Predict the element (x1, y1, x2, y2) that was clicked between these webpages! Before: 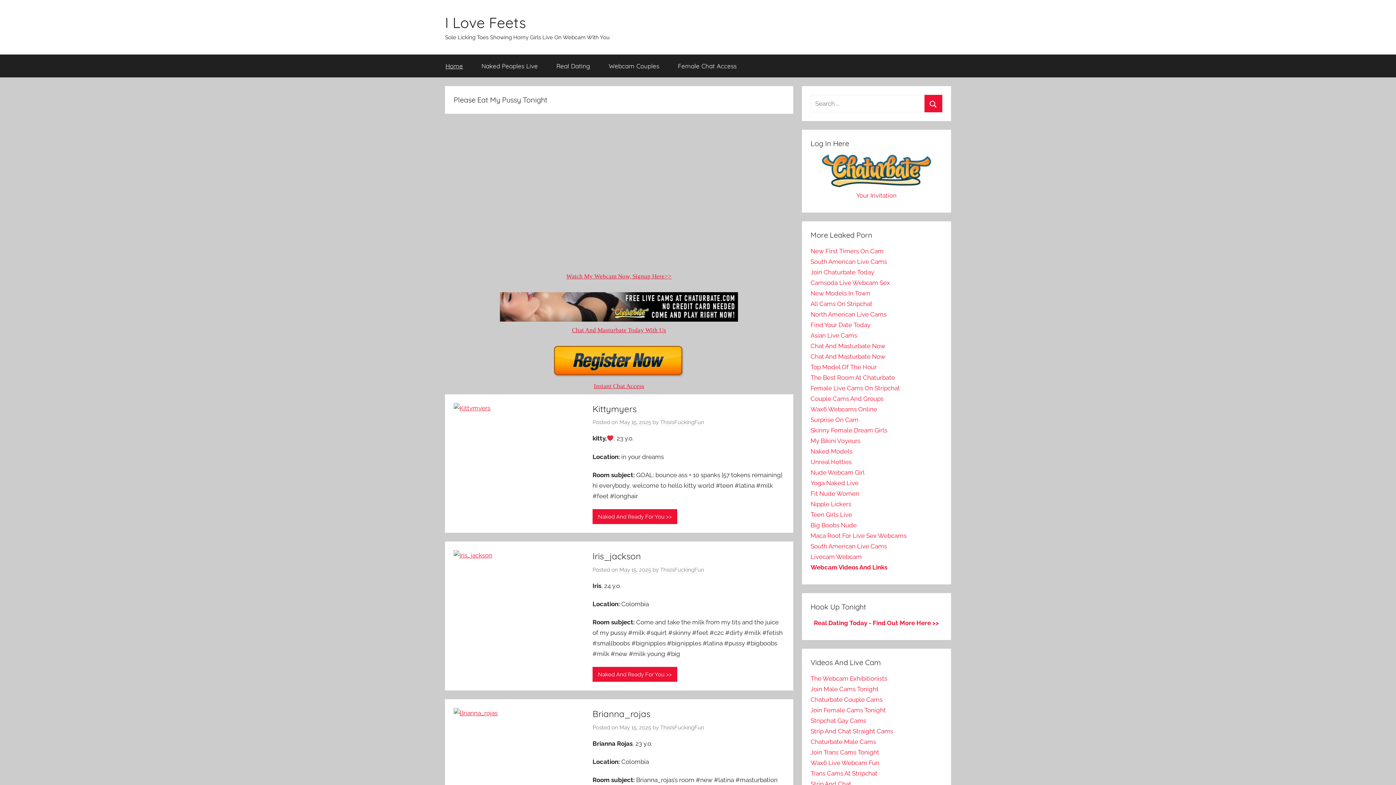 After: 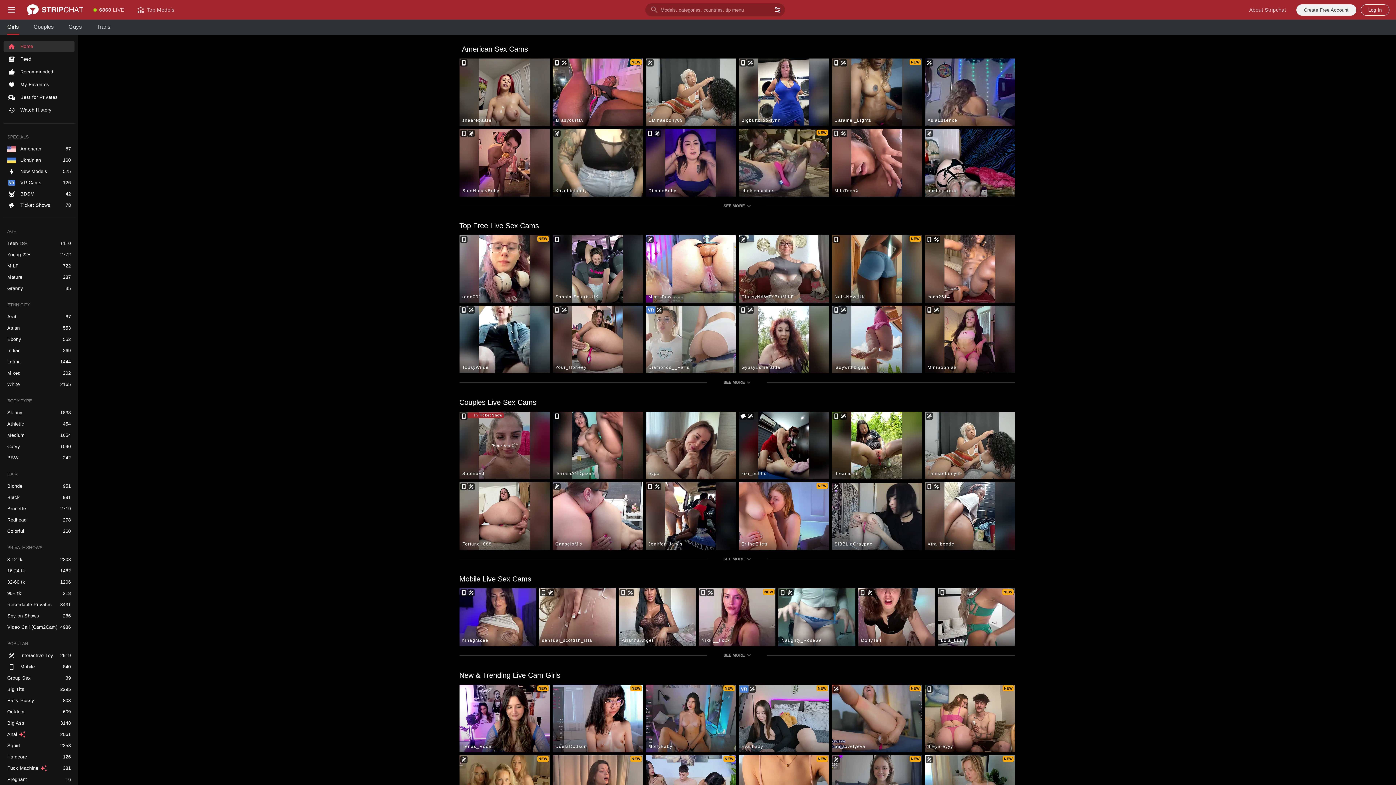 Action: label: All Cams On Stripchat bbox: (810, 300, 872, 307)